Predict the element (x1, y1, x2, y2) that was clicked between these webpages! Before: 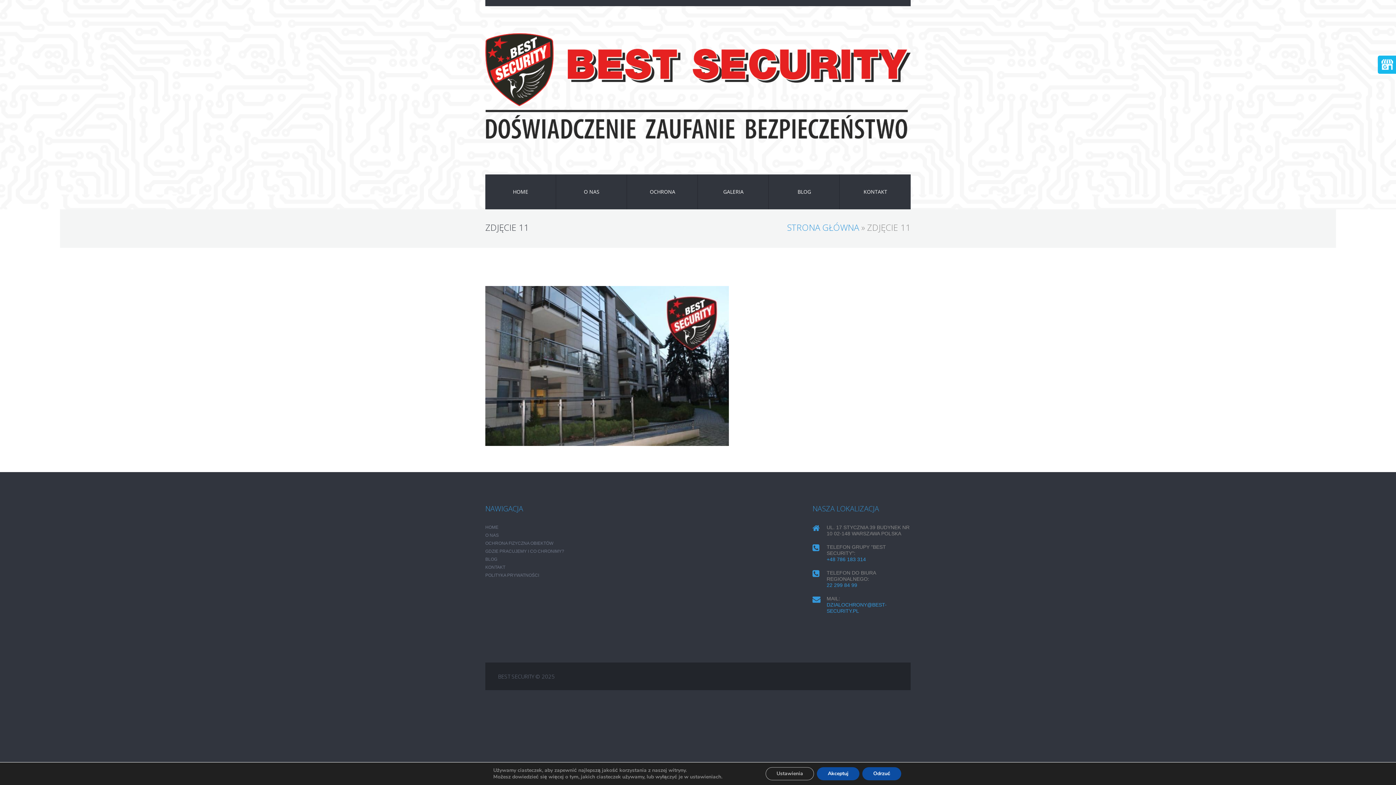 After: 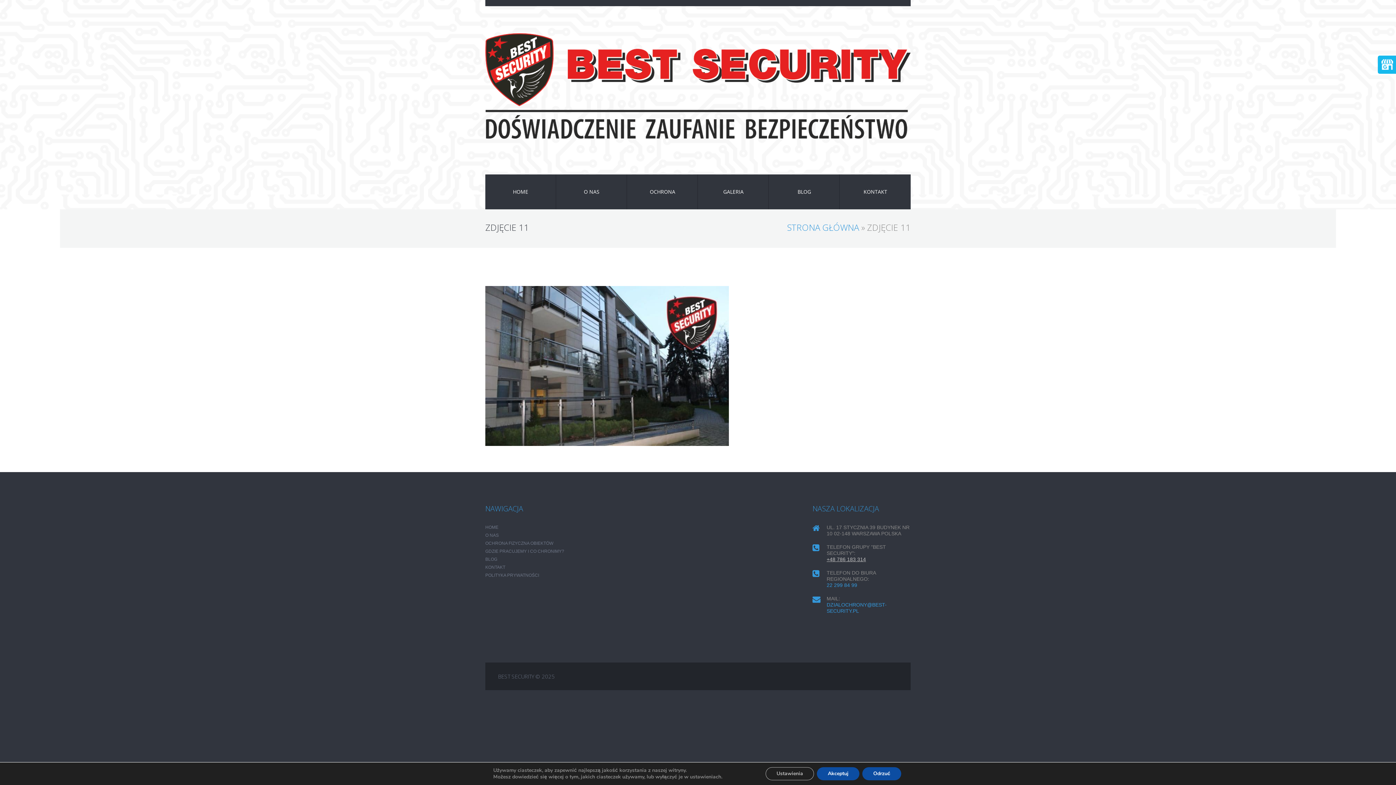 Action: bbox: (826, 556, 866, 562) label: +48 786 183 314